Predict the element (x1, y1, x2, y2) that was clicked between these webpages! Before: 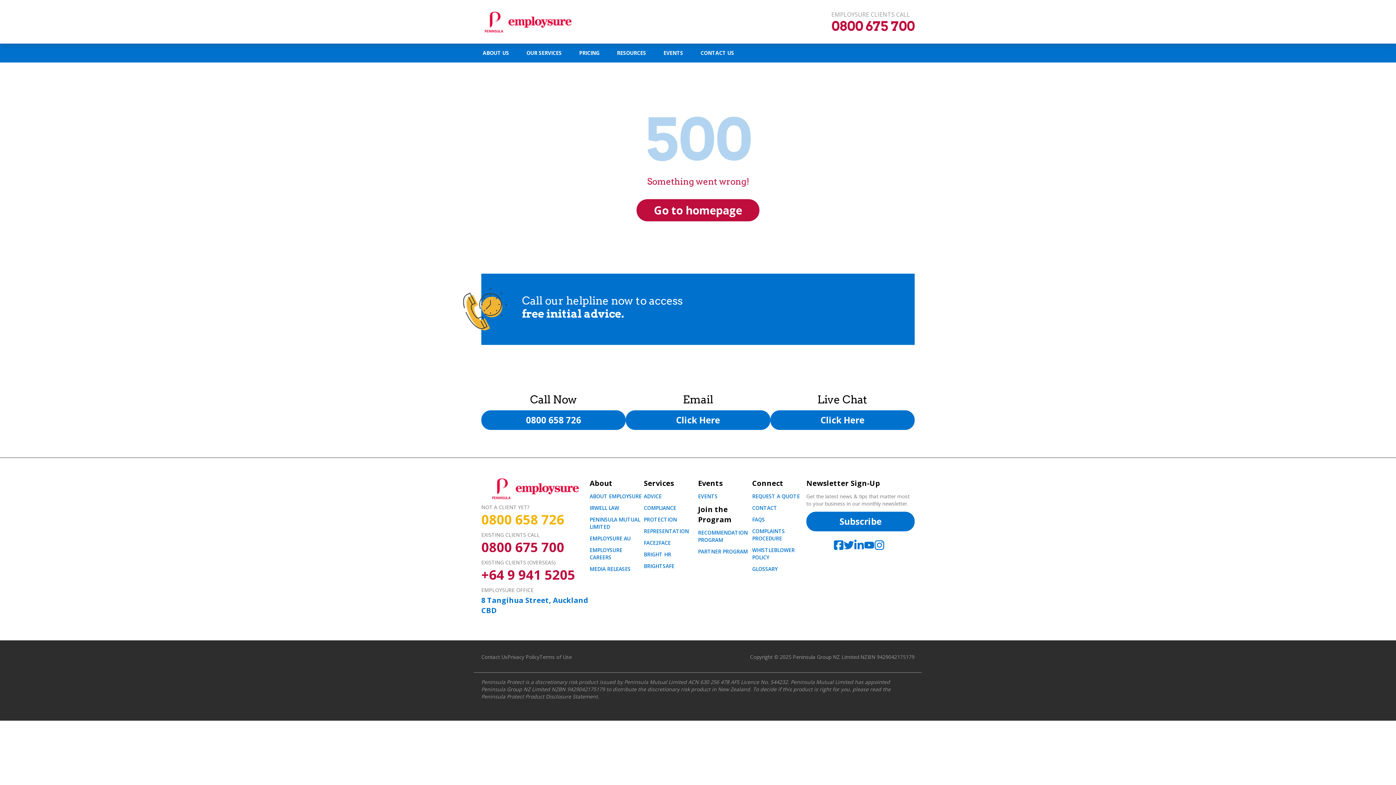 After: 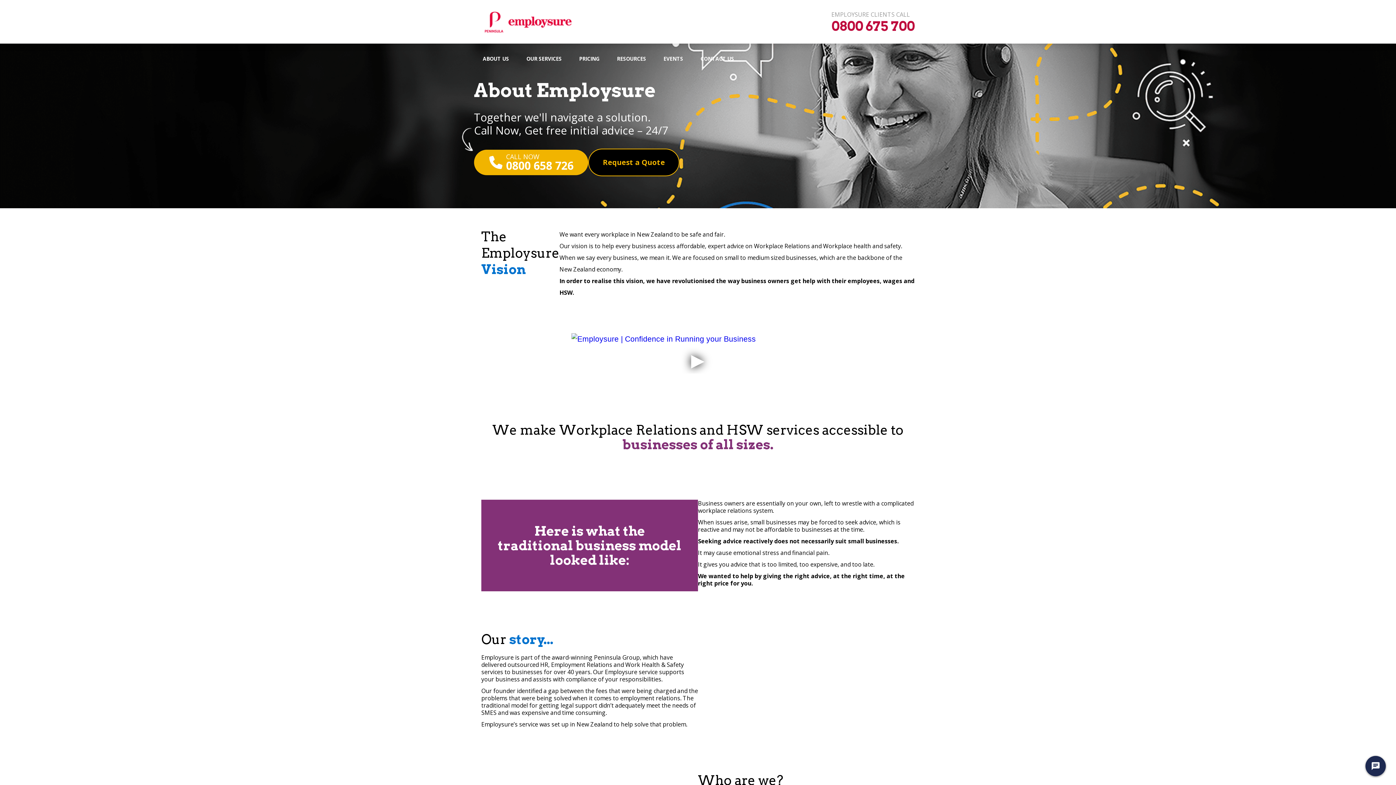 Action: label: ABOUT EMPLOYSURE bbox: (589, 493, 641, 500)